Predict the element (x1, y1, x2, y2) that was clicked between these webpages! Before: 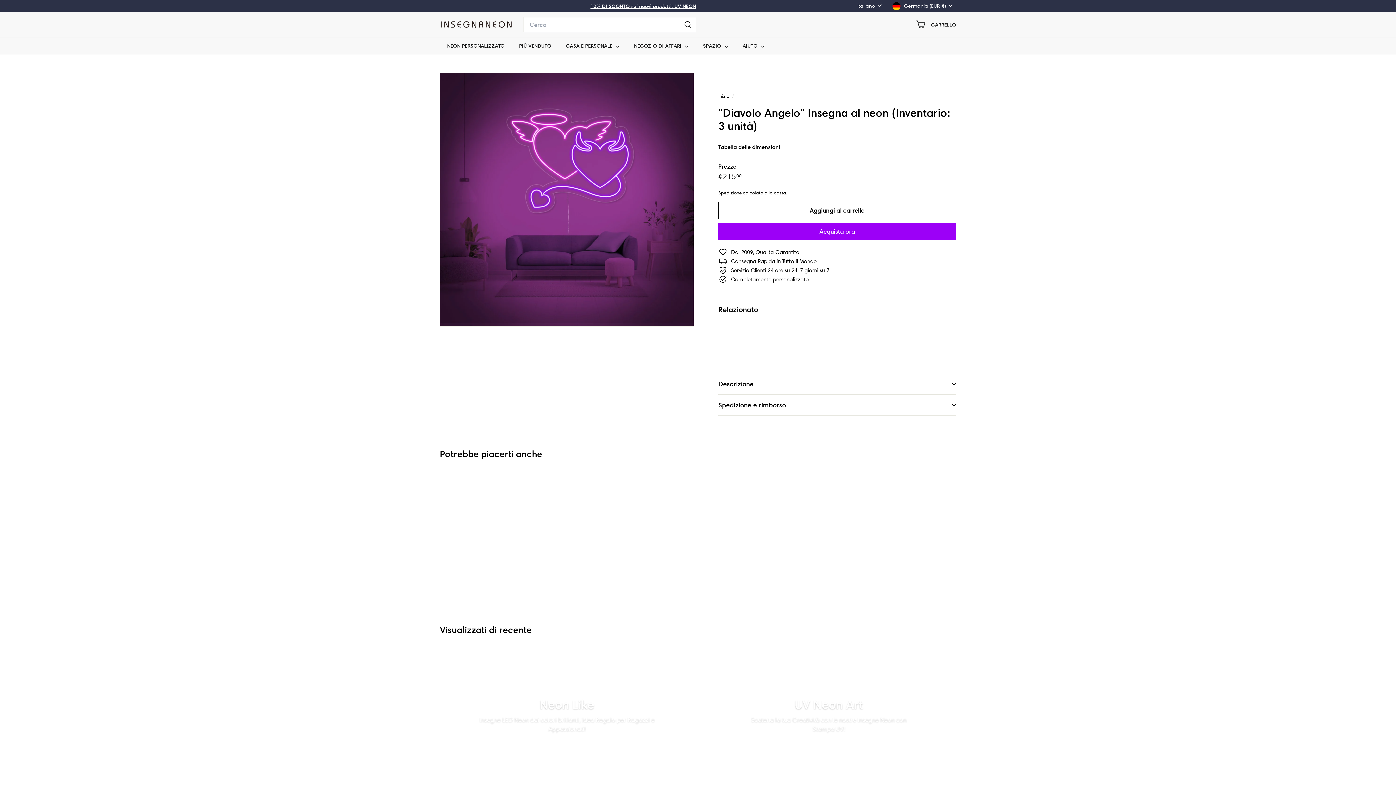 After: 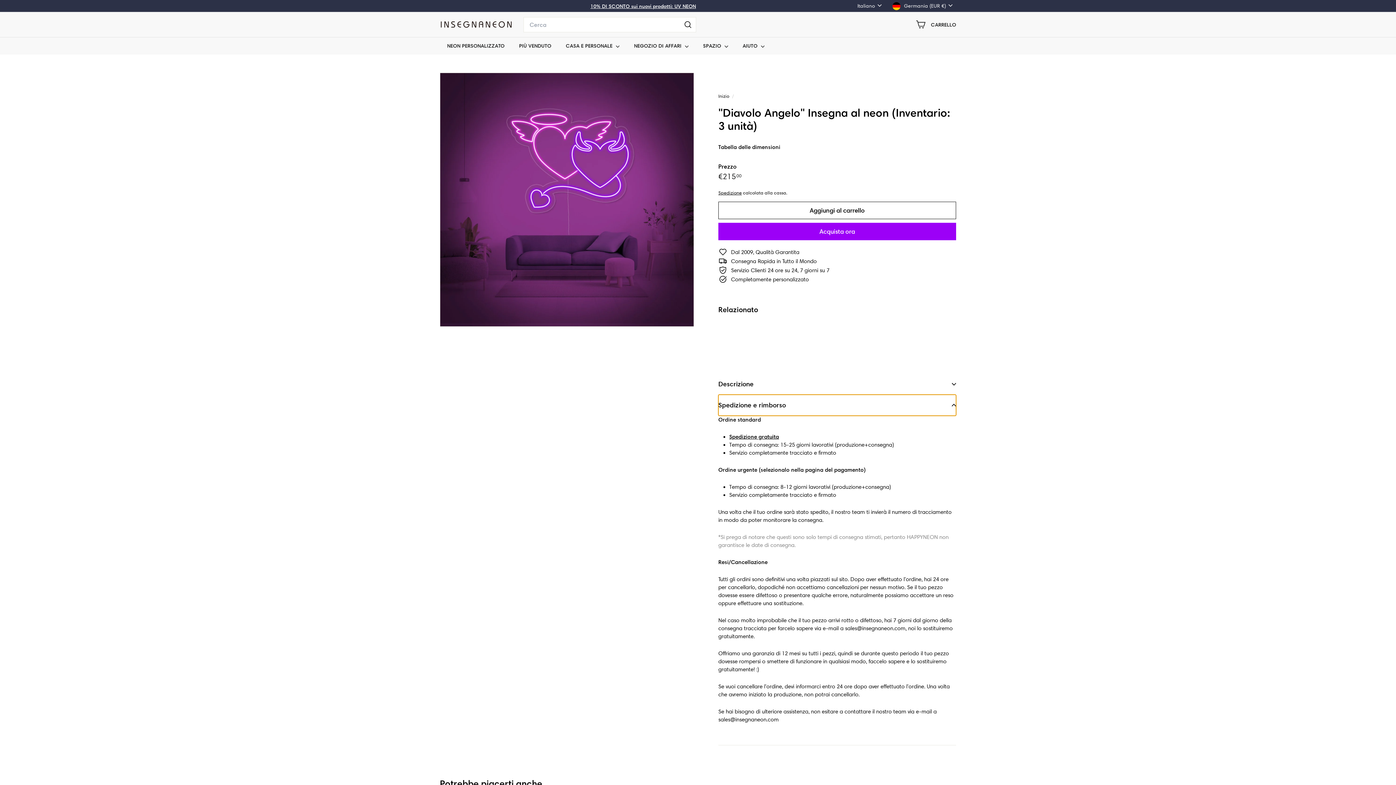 Action: label: Spedizione e rimborso bbox: (718, 394, 956, 416)